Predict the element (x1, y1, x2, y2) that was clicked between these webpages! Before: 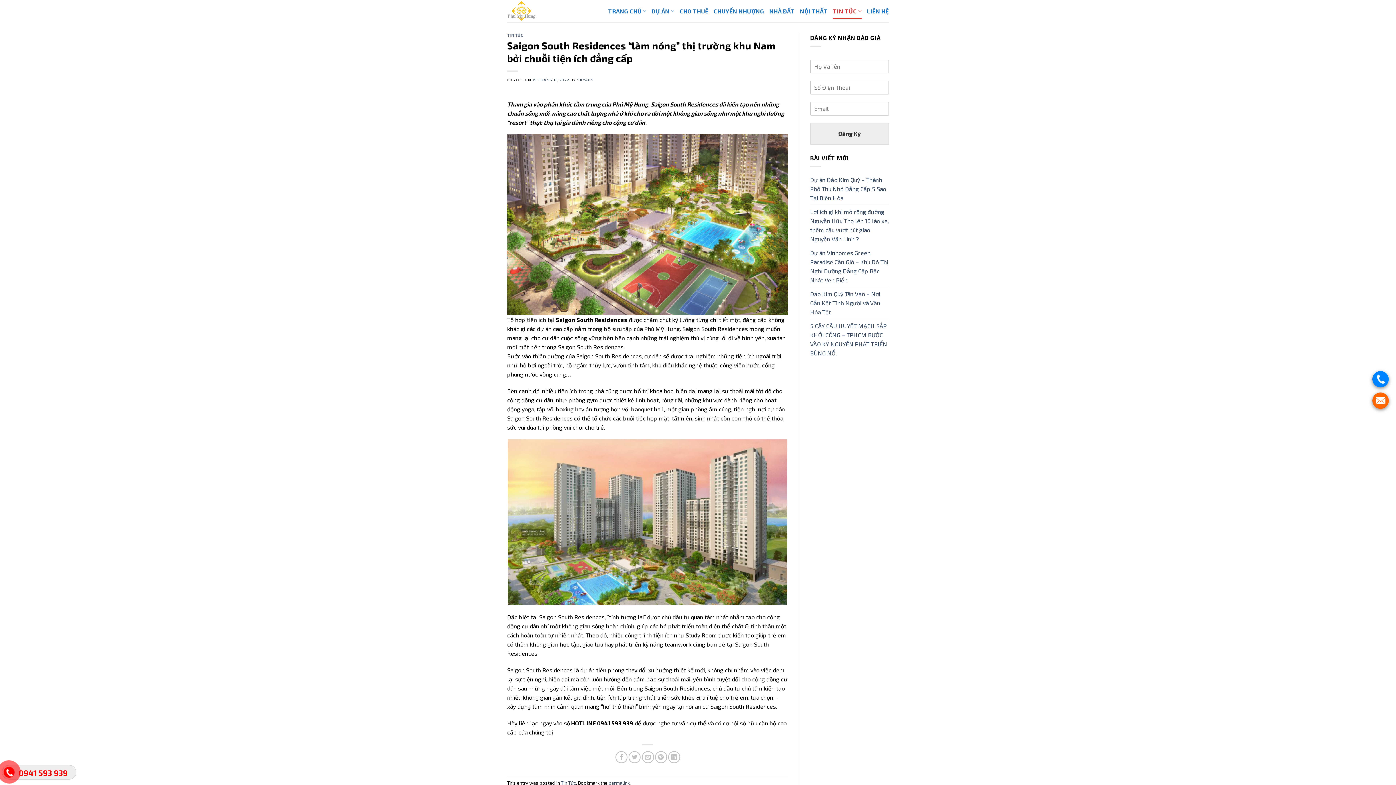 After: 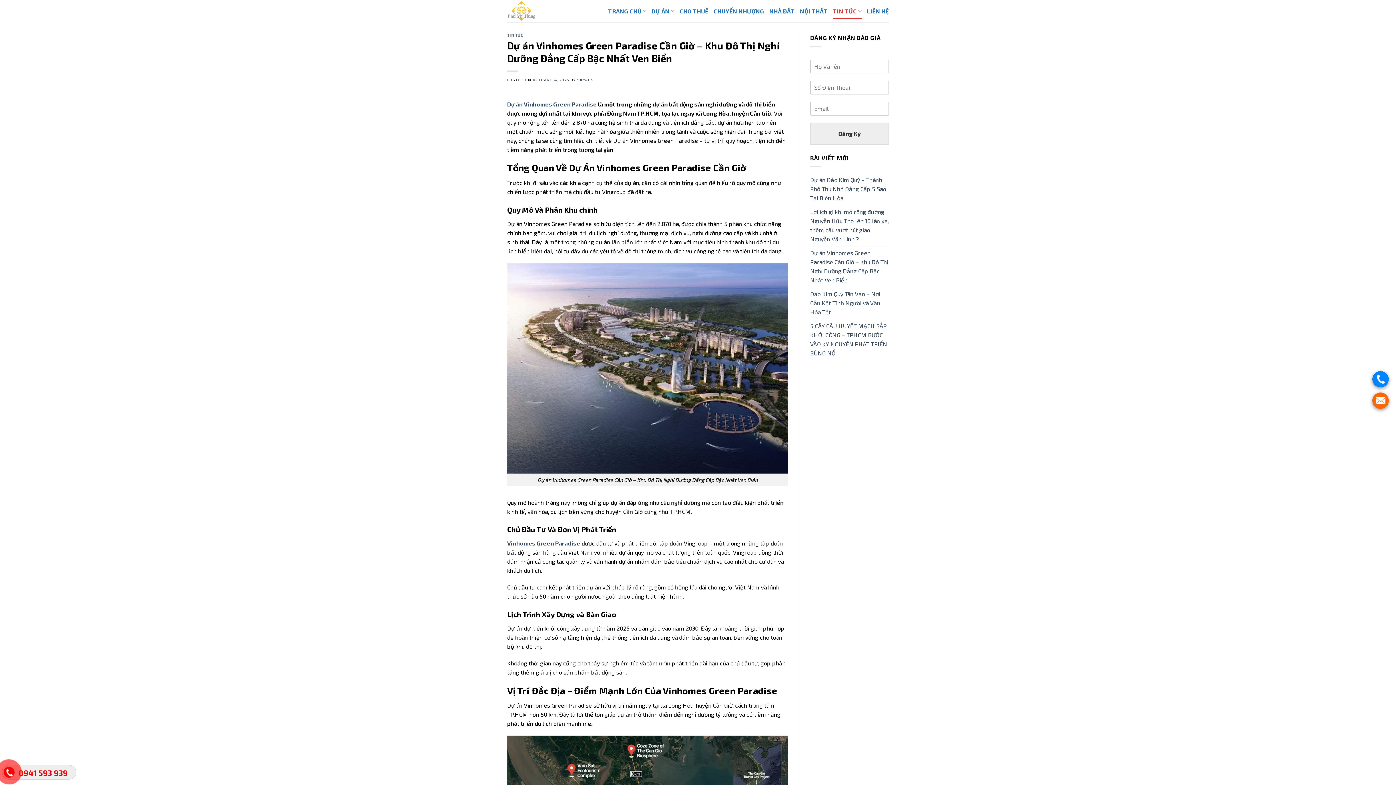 Action: label: Dự án Vinhomes Green Paradise Cần Giờ – Khu Đô Thị Nghỉ Dưỡng Đẳng Cấp Bậc Nhất Ven Biển bbox: (810, 246, 889, 286)